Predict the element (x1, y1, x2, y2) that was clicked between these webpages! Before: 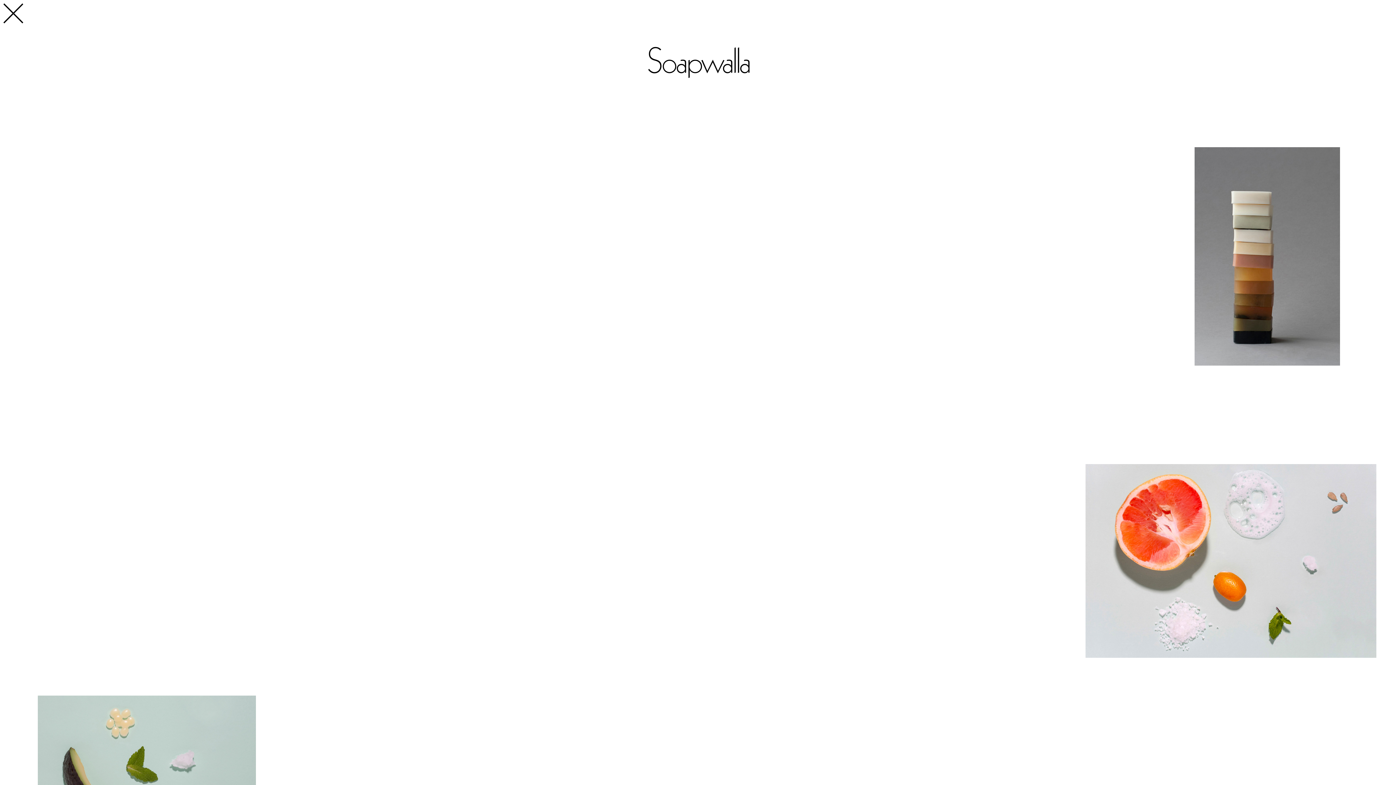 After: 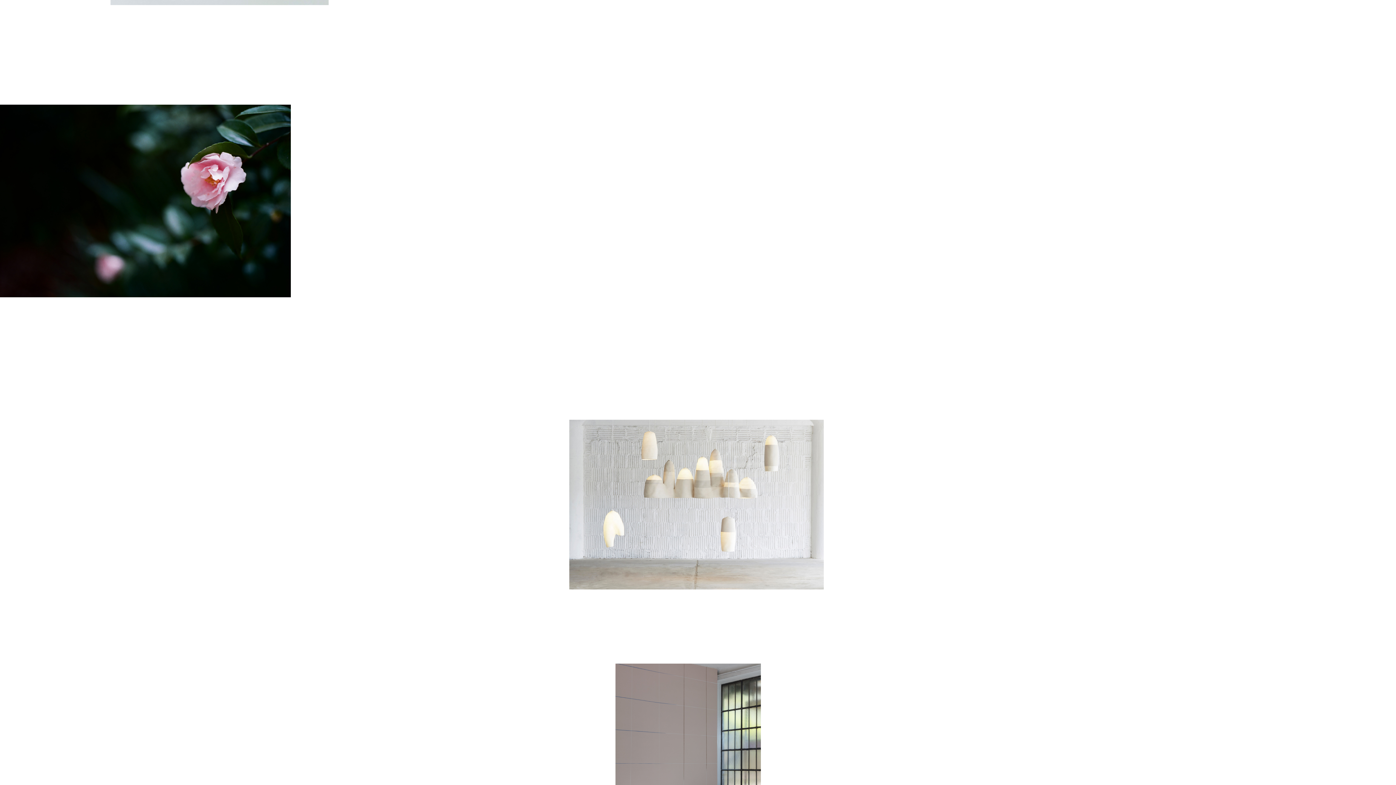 Action: bbox: (2, 18, 24, 25)